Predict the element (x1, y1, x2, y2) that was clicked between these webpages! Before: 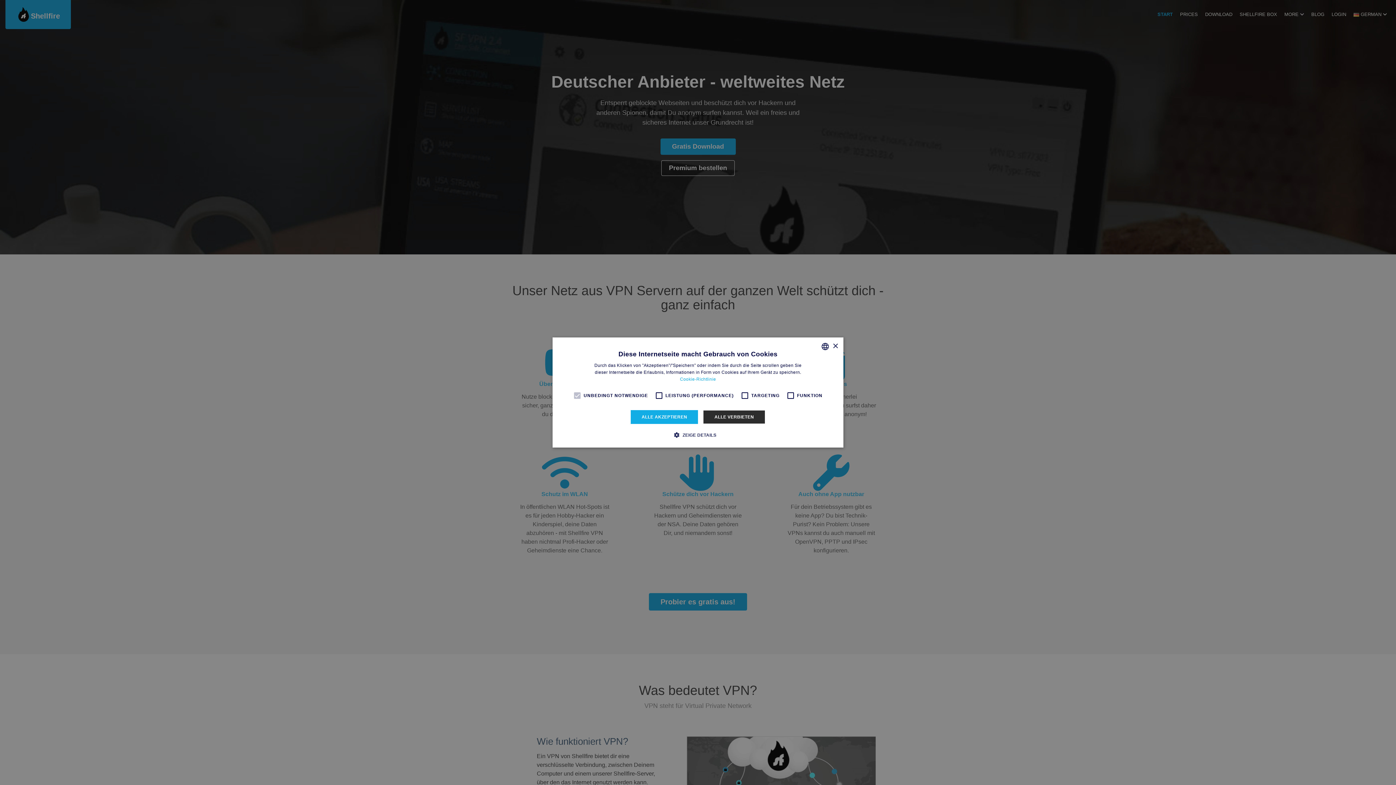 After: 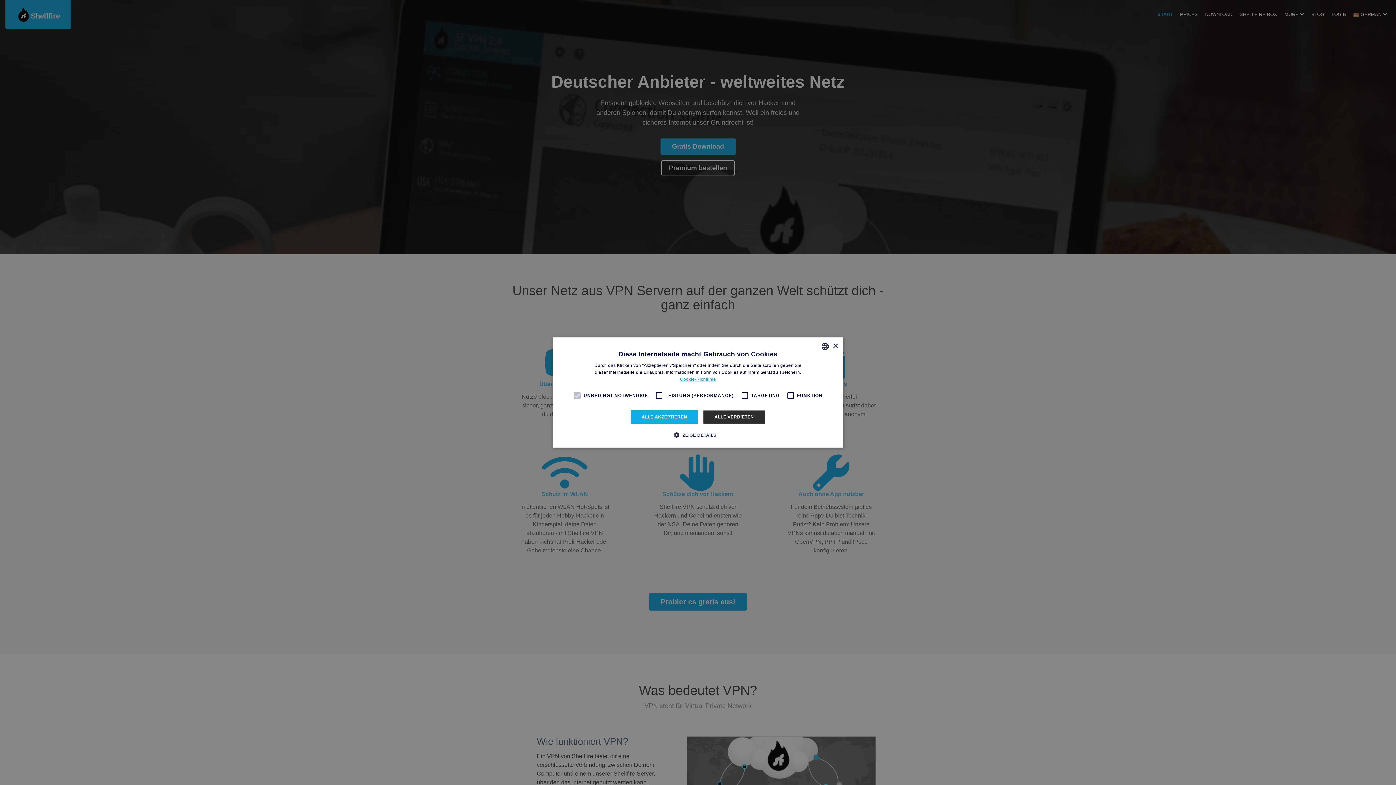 Action: label: Read more, opens a new window bbox: (680, 376, 716, 382)